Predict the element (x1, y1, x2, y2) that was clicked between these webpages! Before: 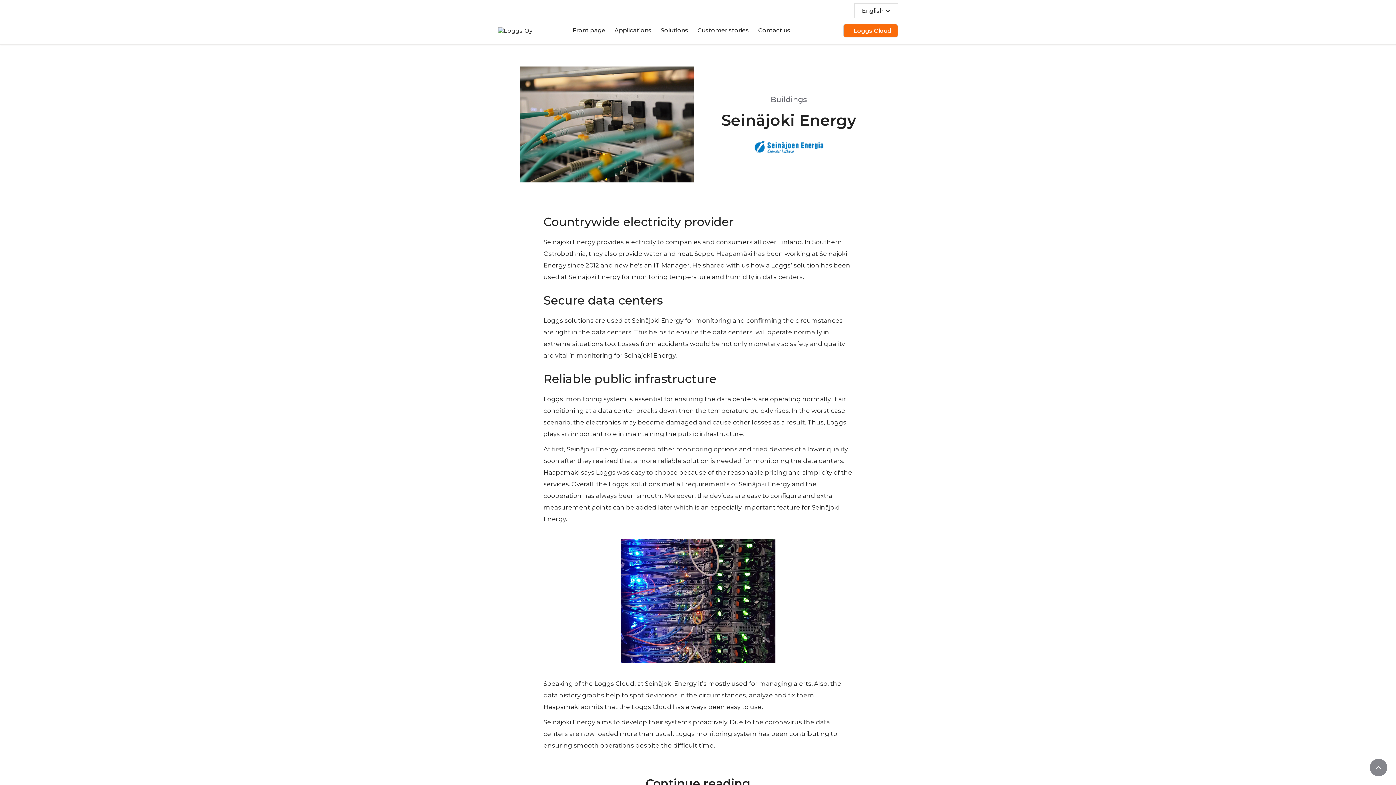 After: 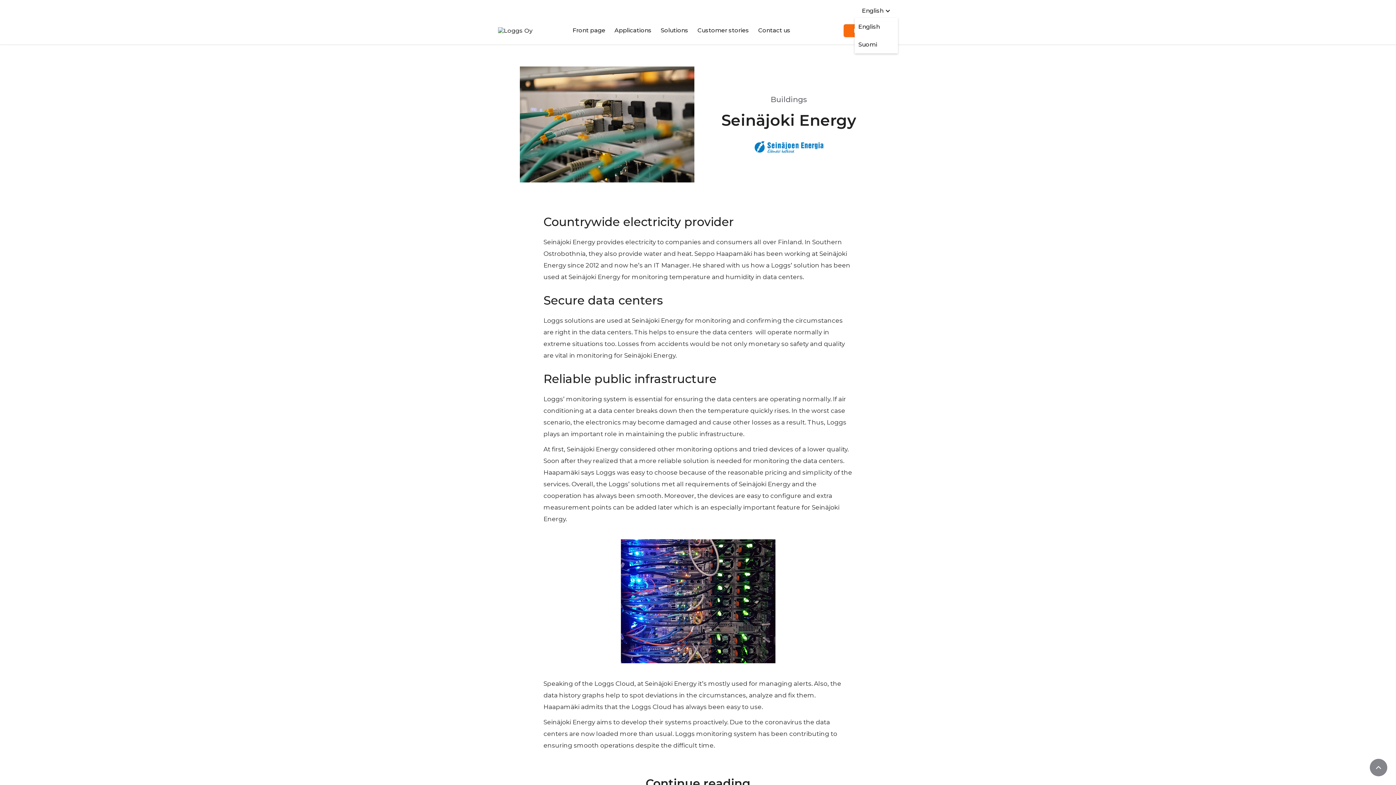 Action: label: English bbox: (854, 3, 898, 17)